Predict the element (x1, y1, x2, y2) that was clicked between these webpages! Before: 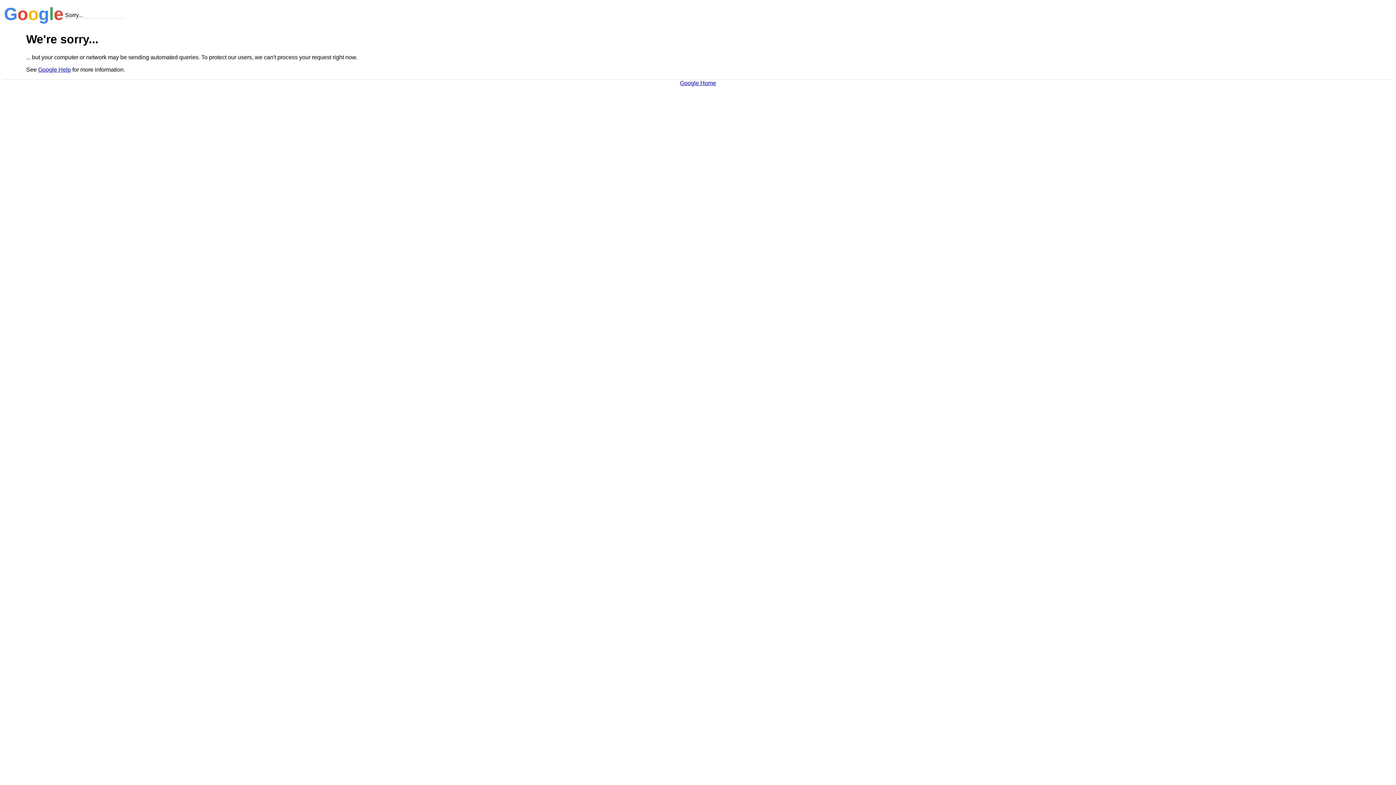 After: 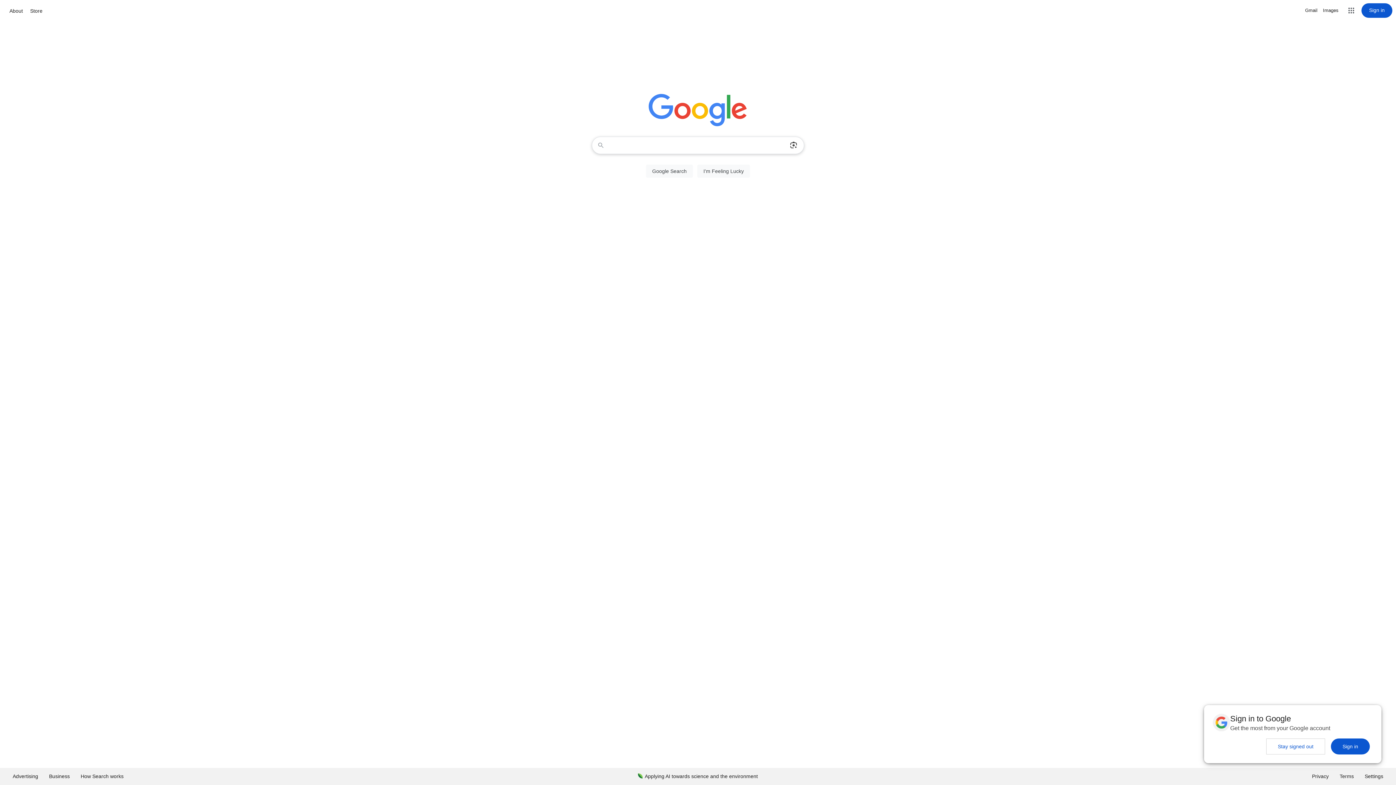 Action: label: Google Home bbox: (680, 79, 716, 86)